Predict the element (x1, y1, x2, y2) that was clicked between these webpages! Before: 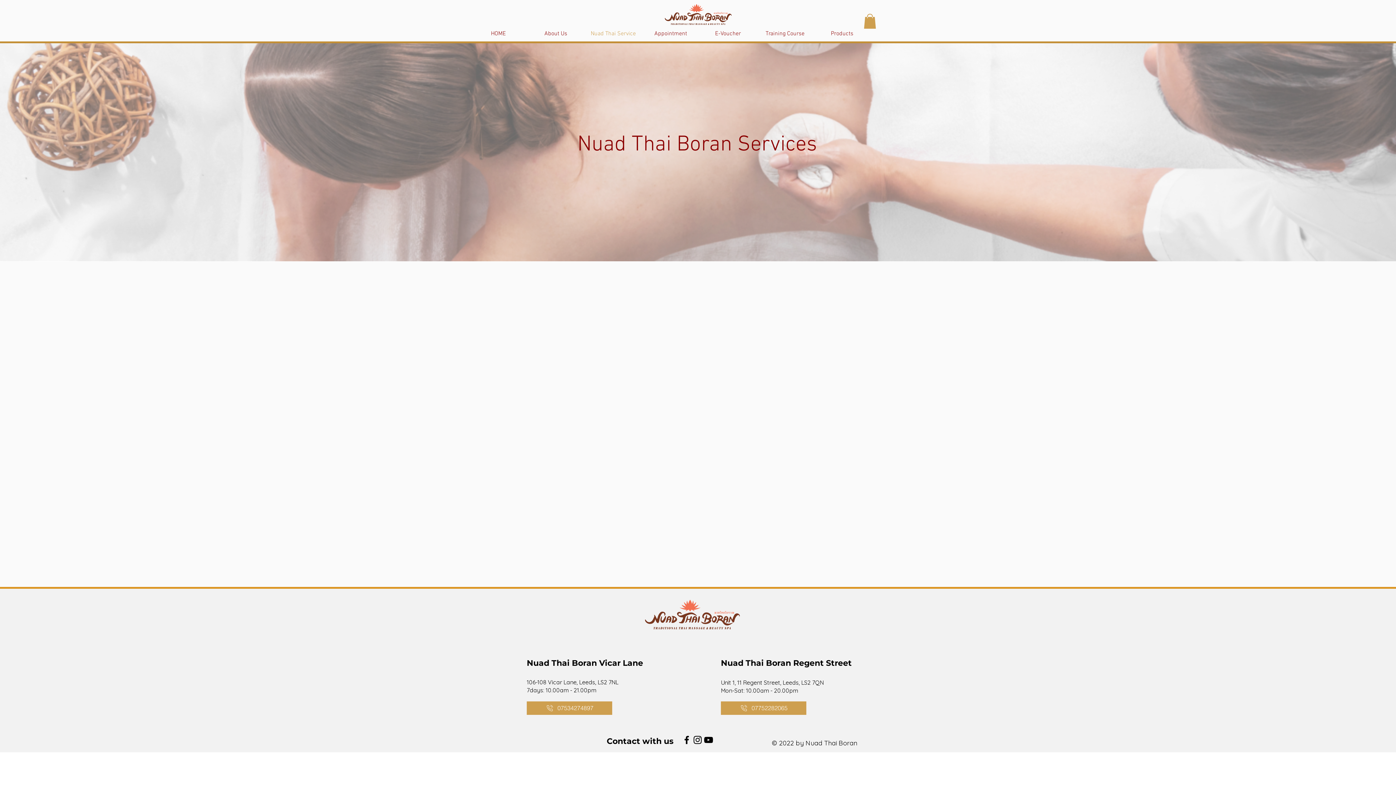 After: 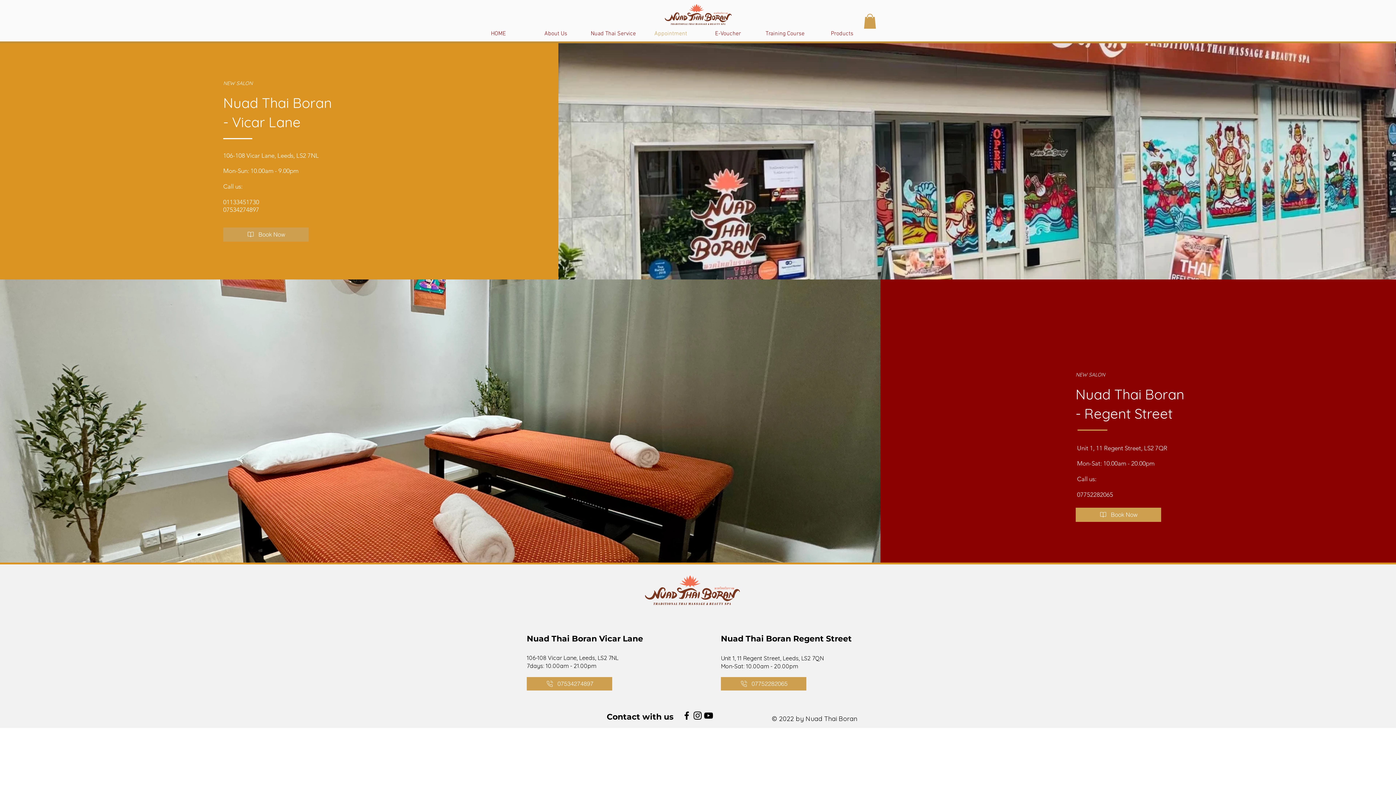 Action: label: Appointment bbox: (642, 29, 699, 38)